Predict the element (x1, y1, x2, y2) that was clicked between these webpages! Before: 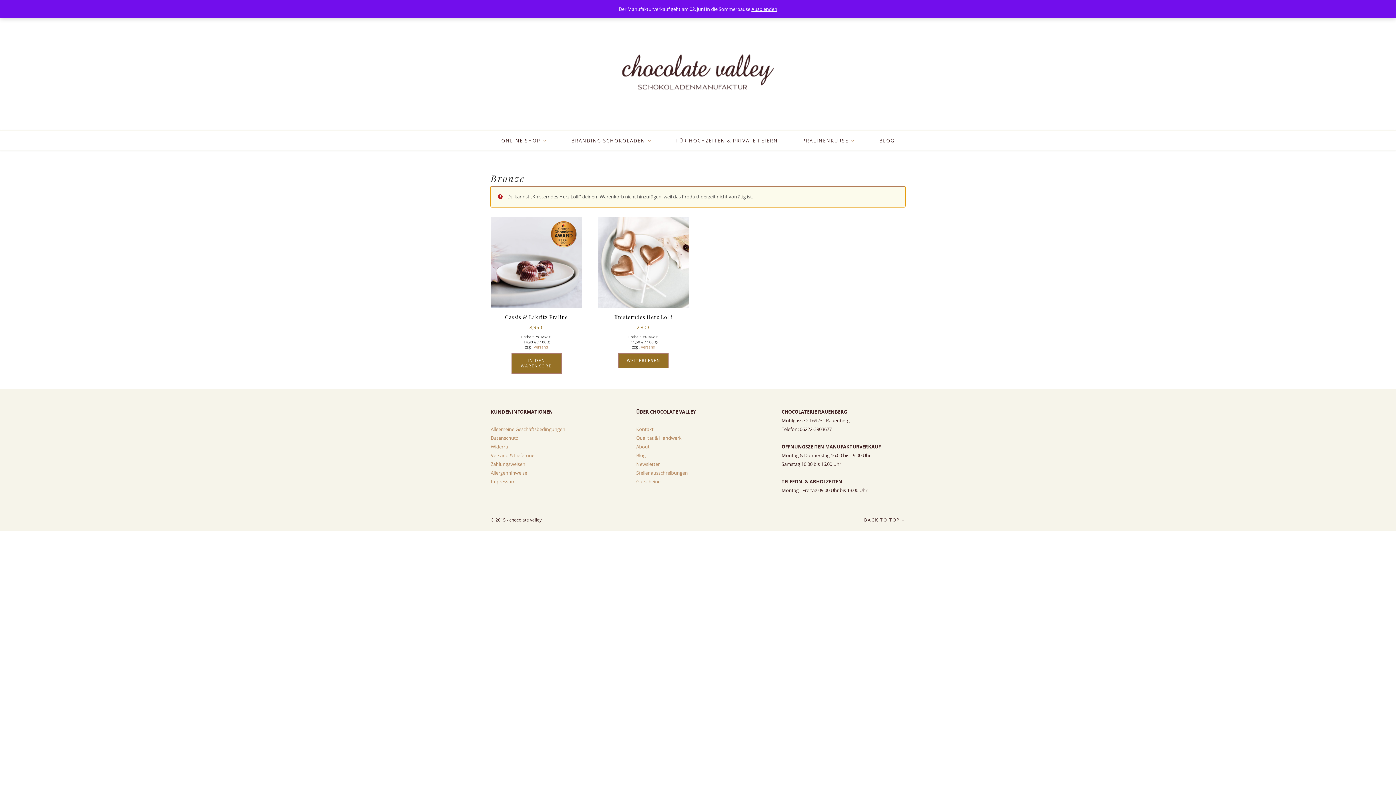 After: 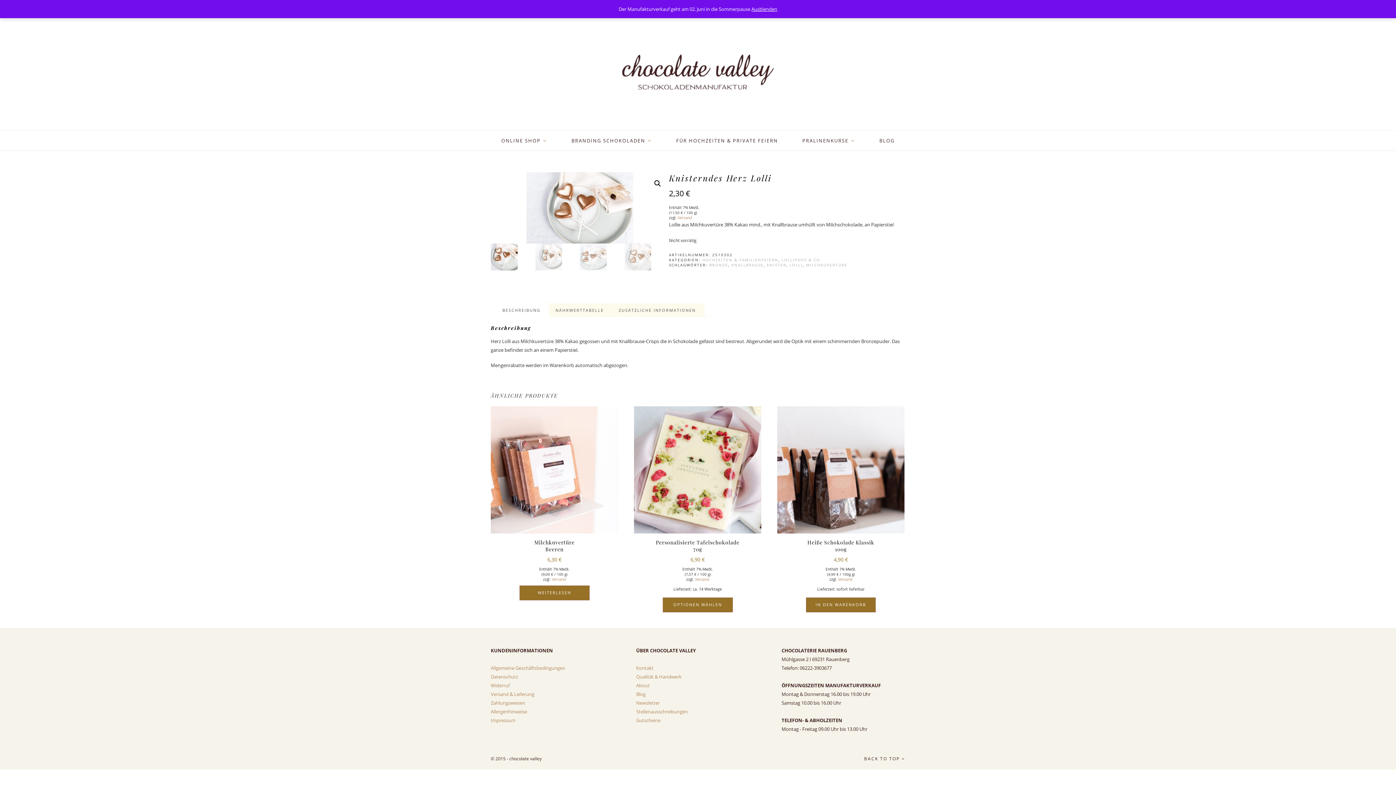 Action: bbox: (618, 353, 668, 368) label: Lese mehr über „Knisterndes Herz Lolli“